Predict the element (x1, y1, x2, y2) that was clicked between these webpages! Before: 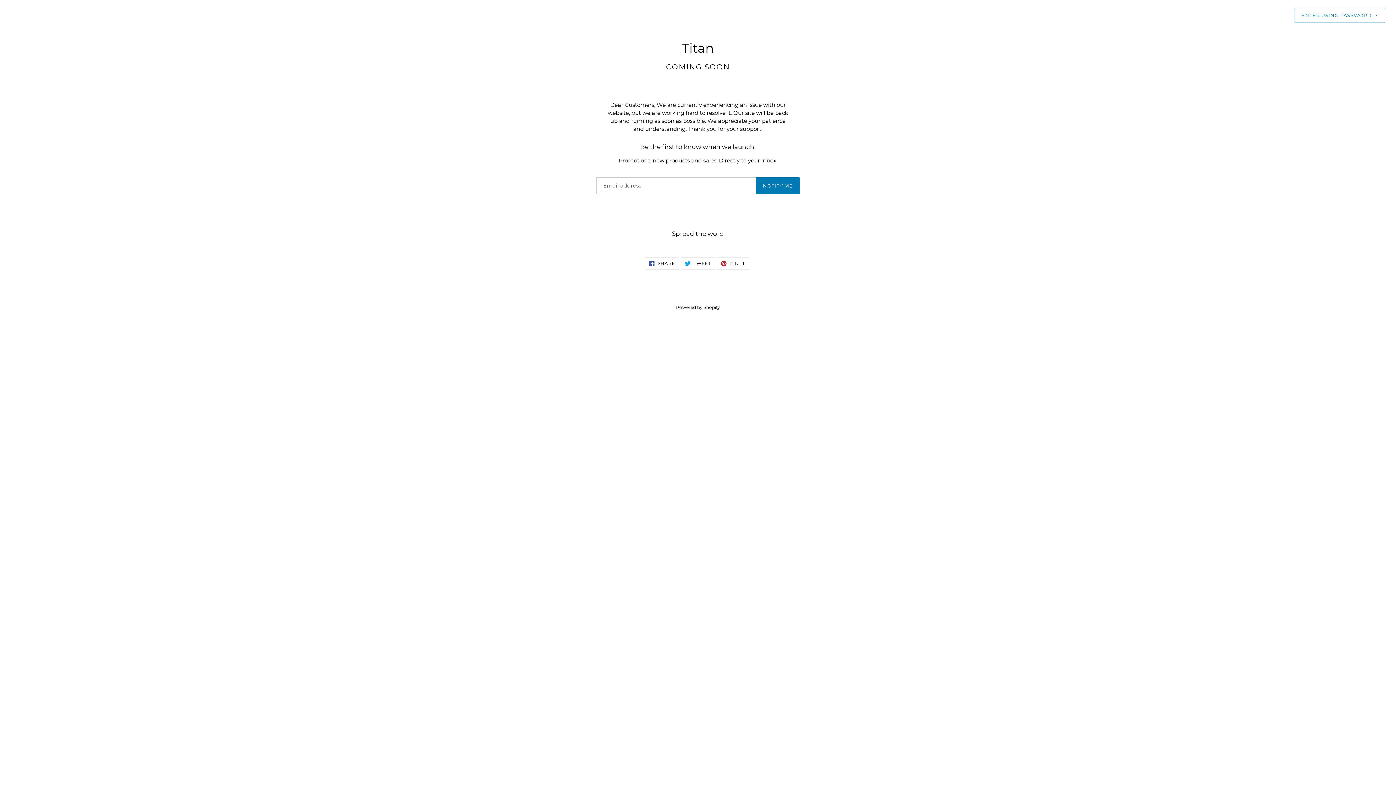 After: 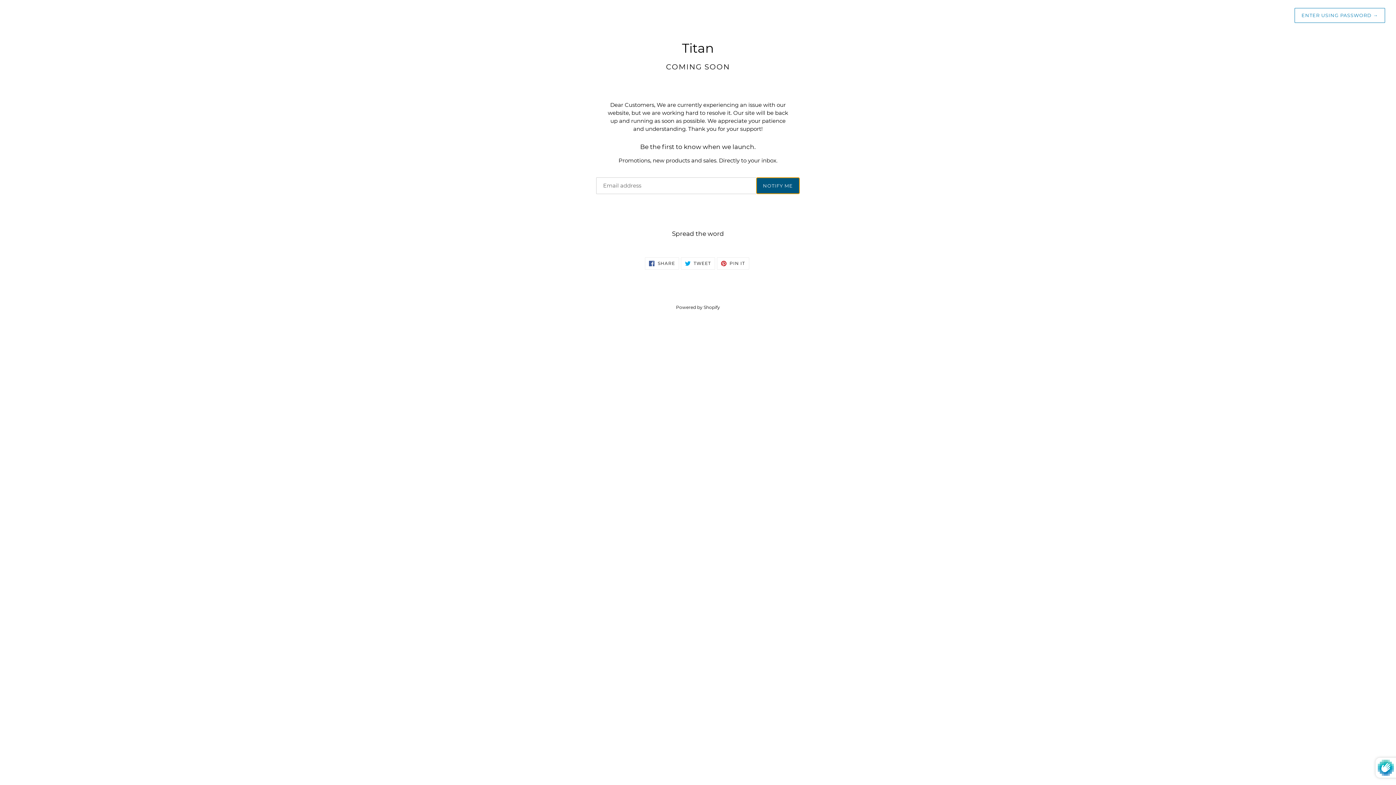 Action: label: NOTIFY ME bbox: (756, 177, 800, 194)